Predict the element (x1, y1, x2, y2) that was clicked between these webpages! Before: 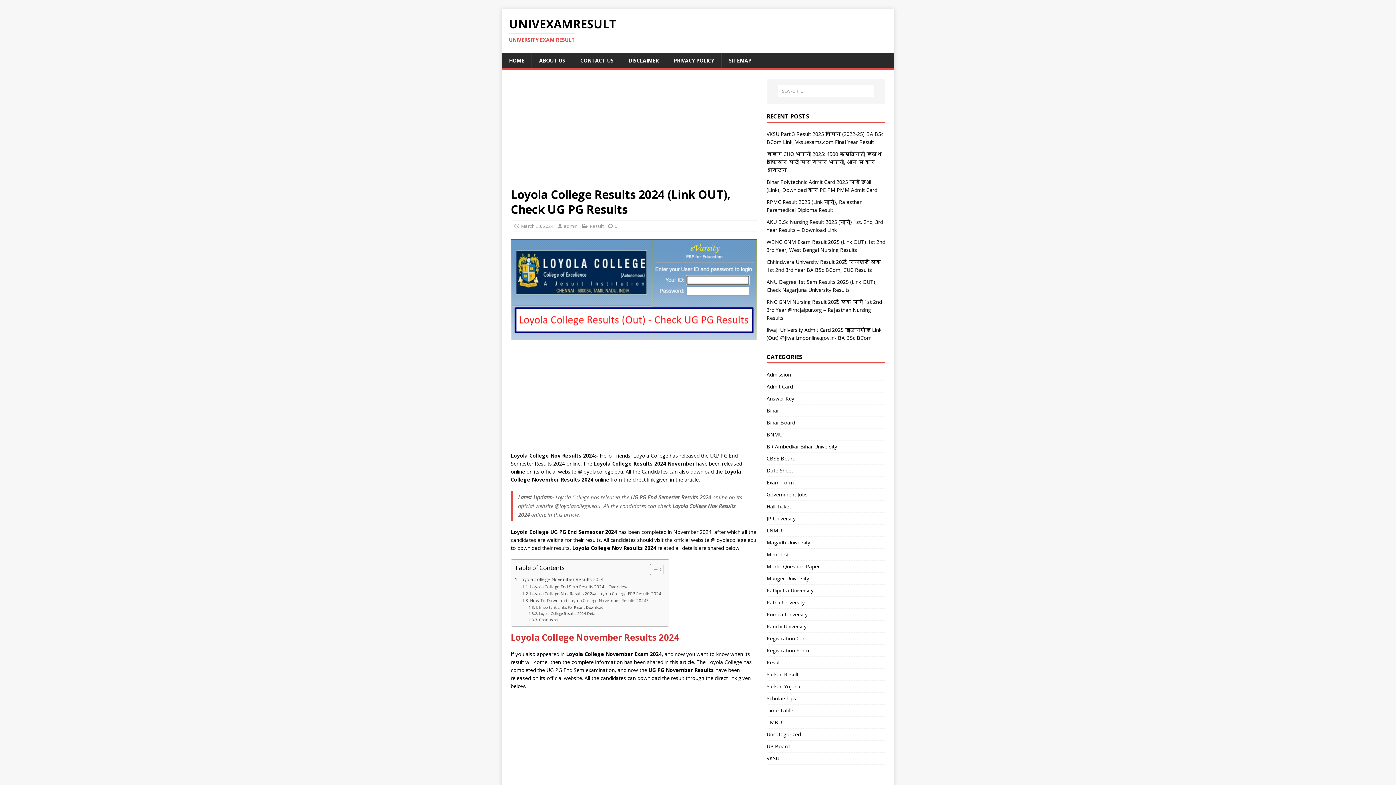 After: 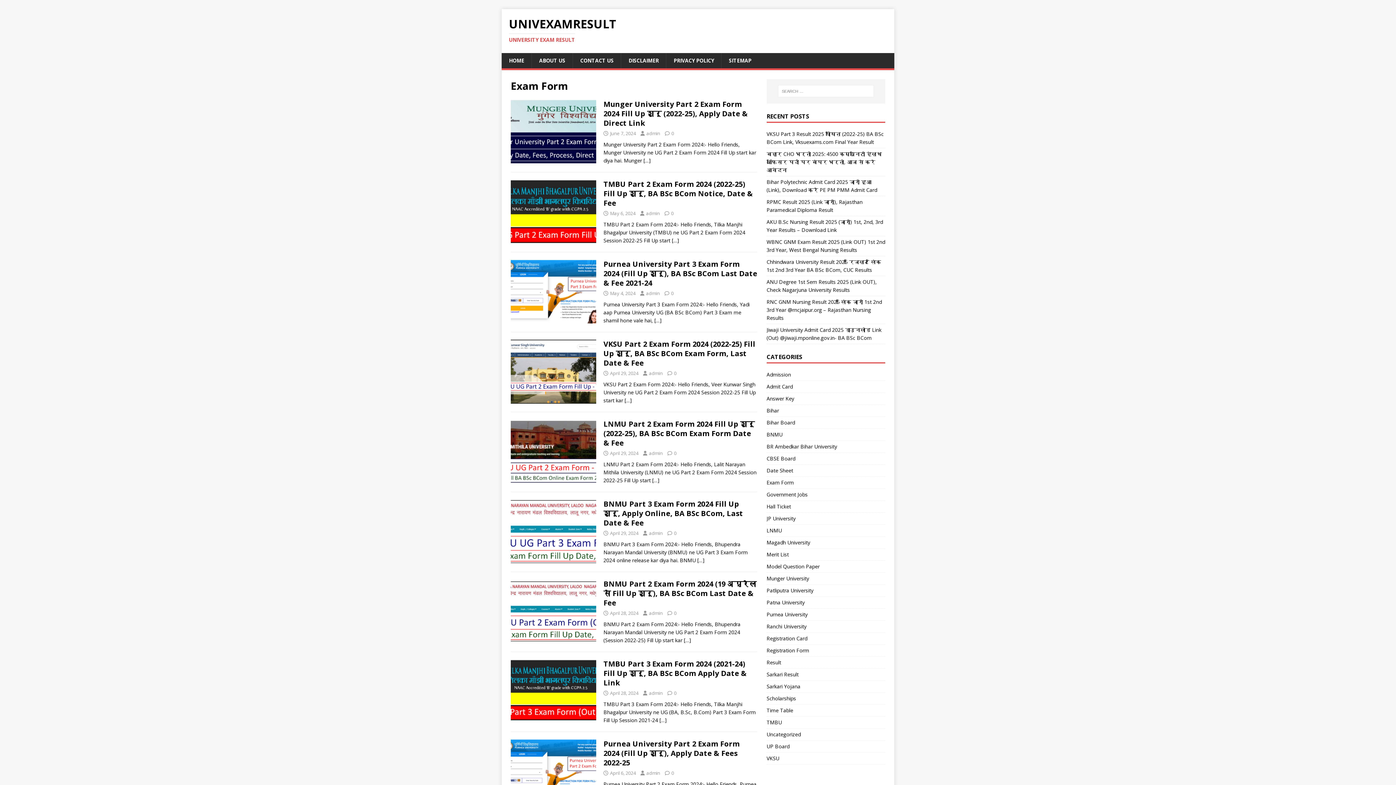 Action: bbox: (766, 476, 885, 488) label: Exam Form